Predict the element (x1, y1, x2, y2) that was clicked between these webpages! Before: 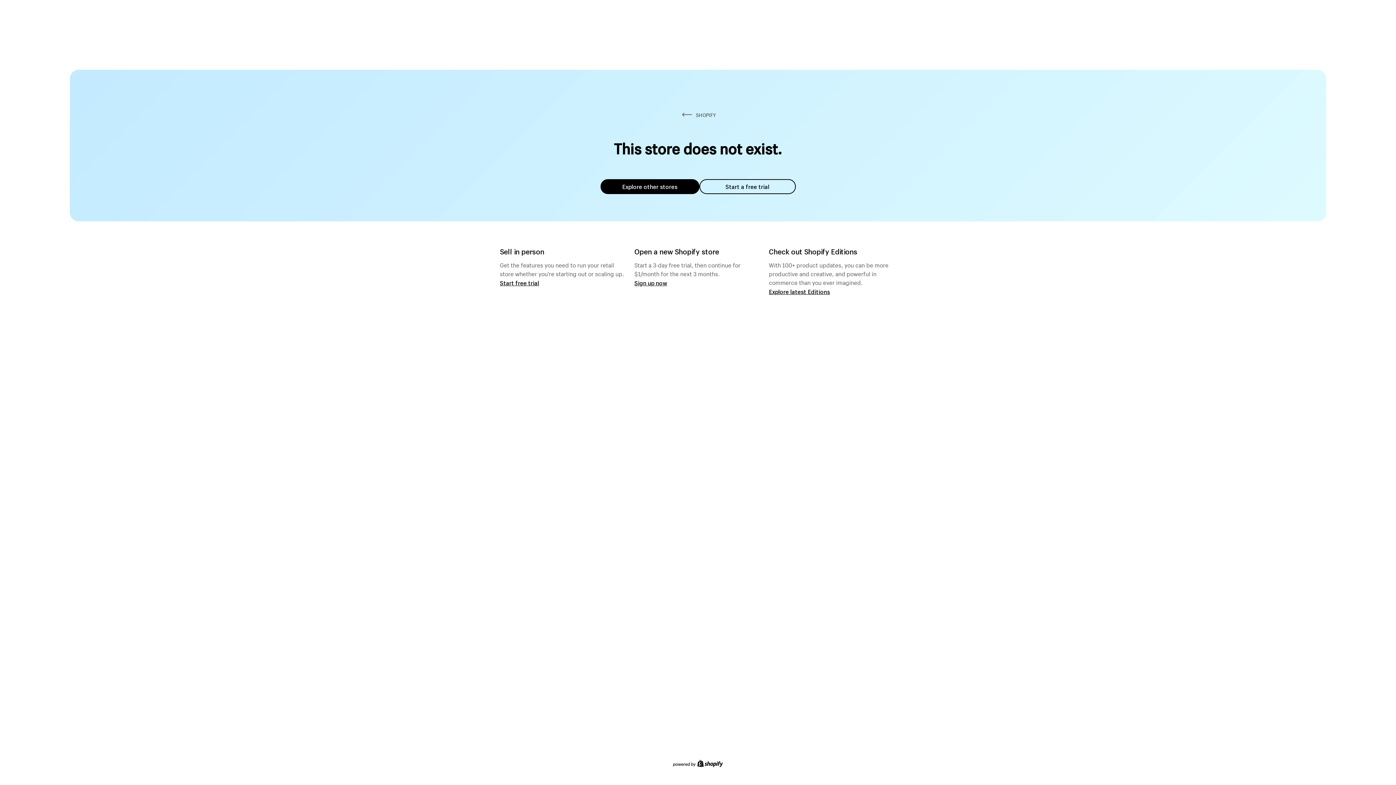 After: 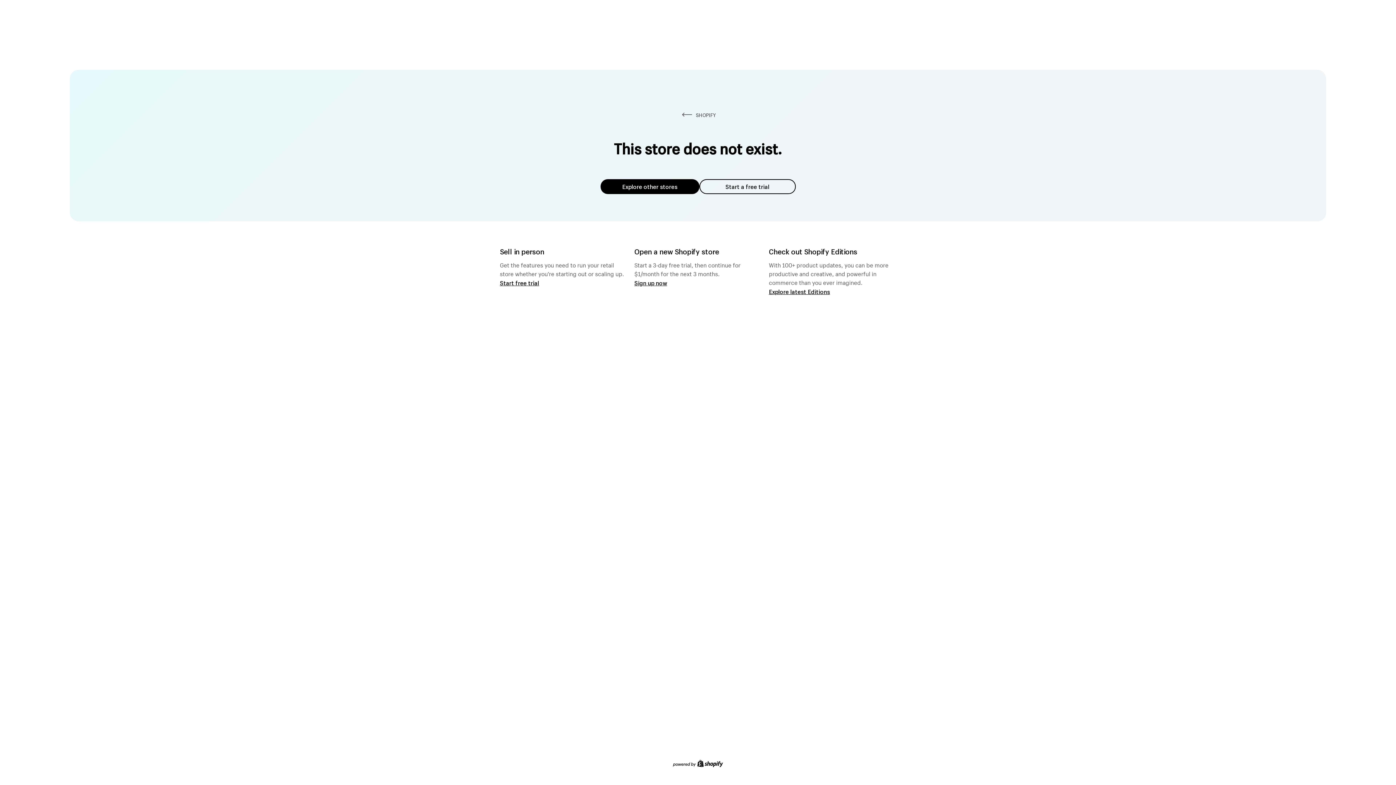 Action: label: Start a free trial bbox: (699, 179, 795, 194)